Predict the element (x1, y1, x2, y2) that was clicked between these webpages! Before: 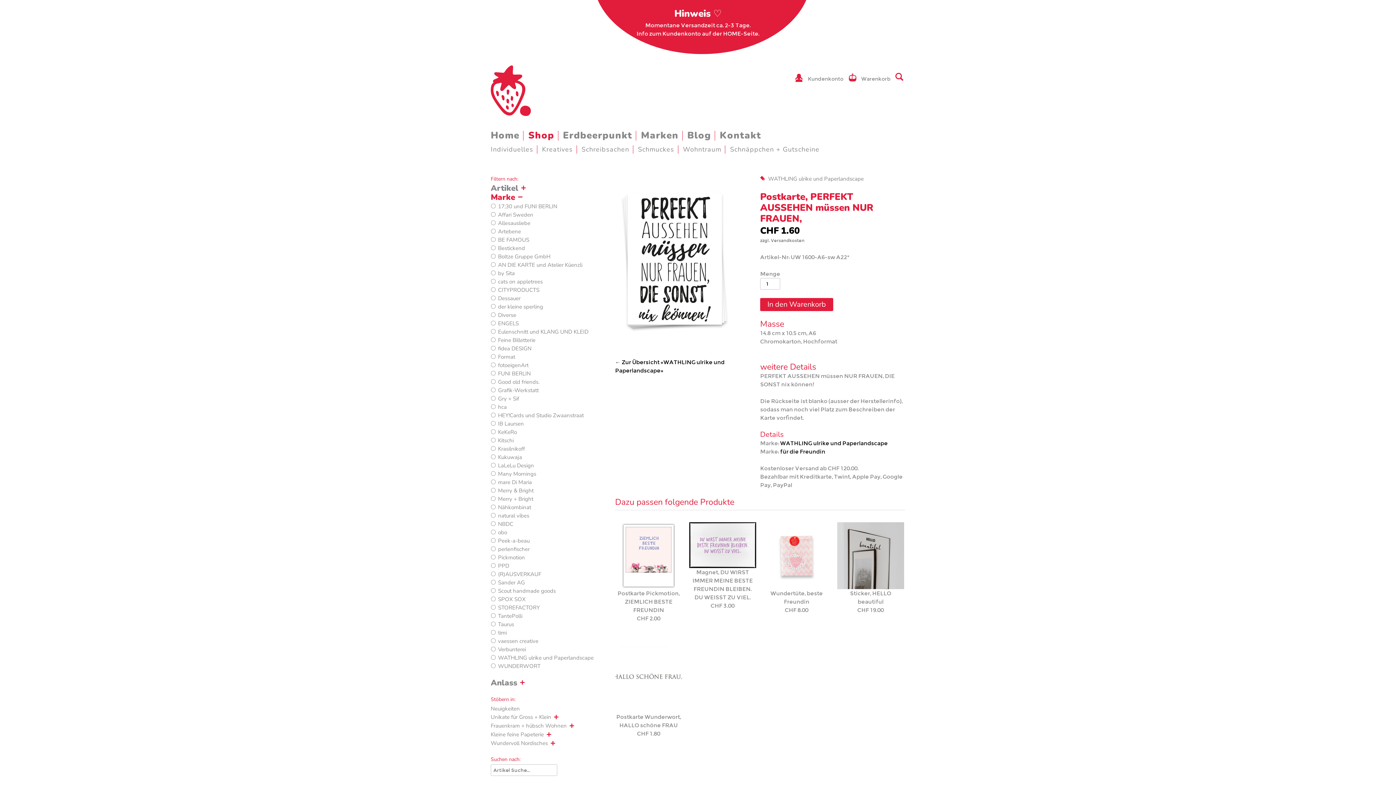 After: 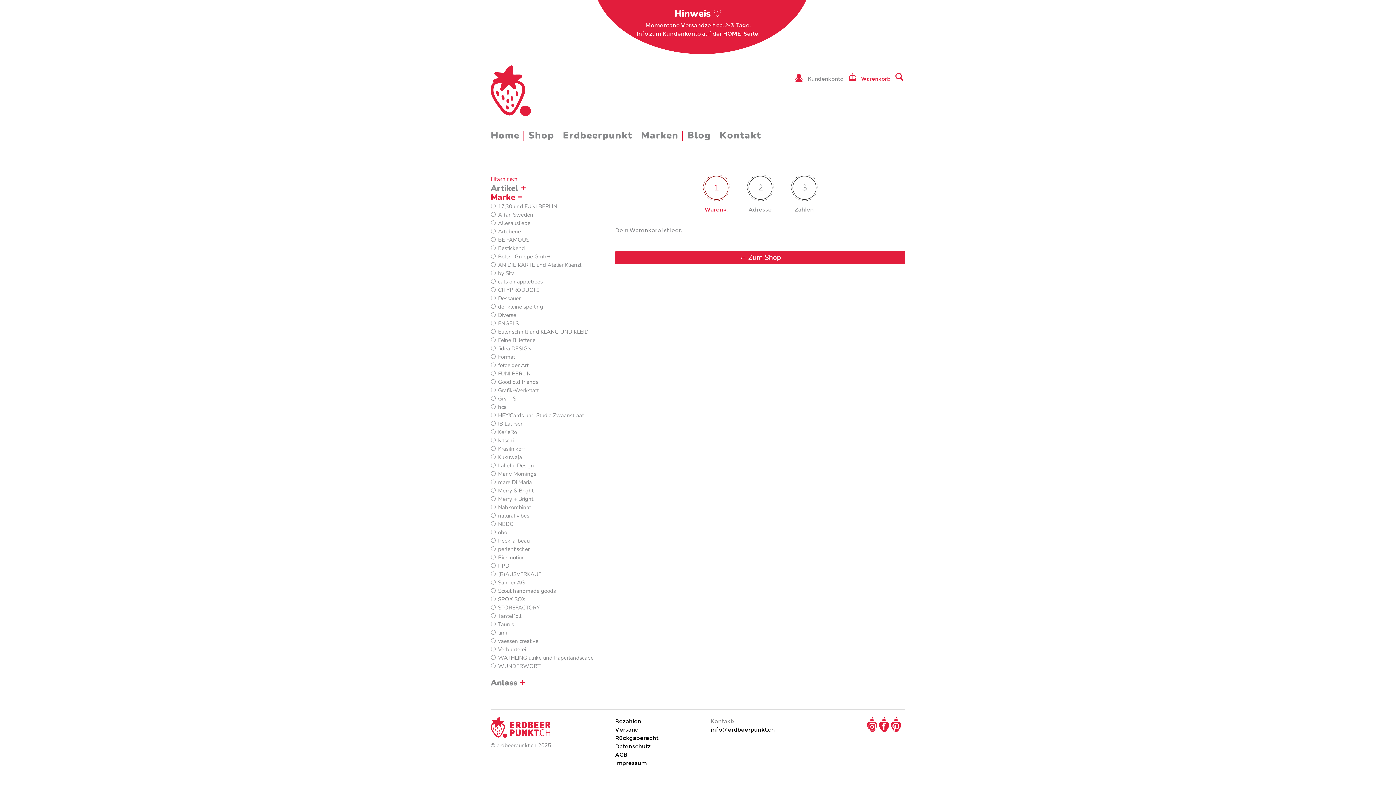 Action: bbox: (848, 73, 890, 84) label: Warenkorb